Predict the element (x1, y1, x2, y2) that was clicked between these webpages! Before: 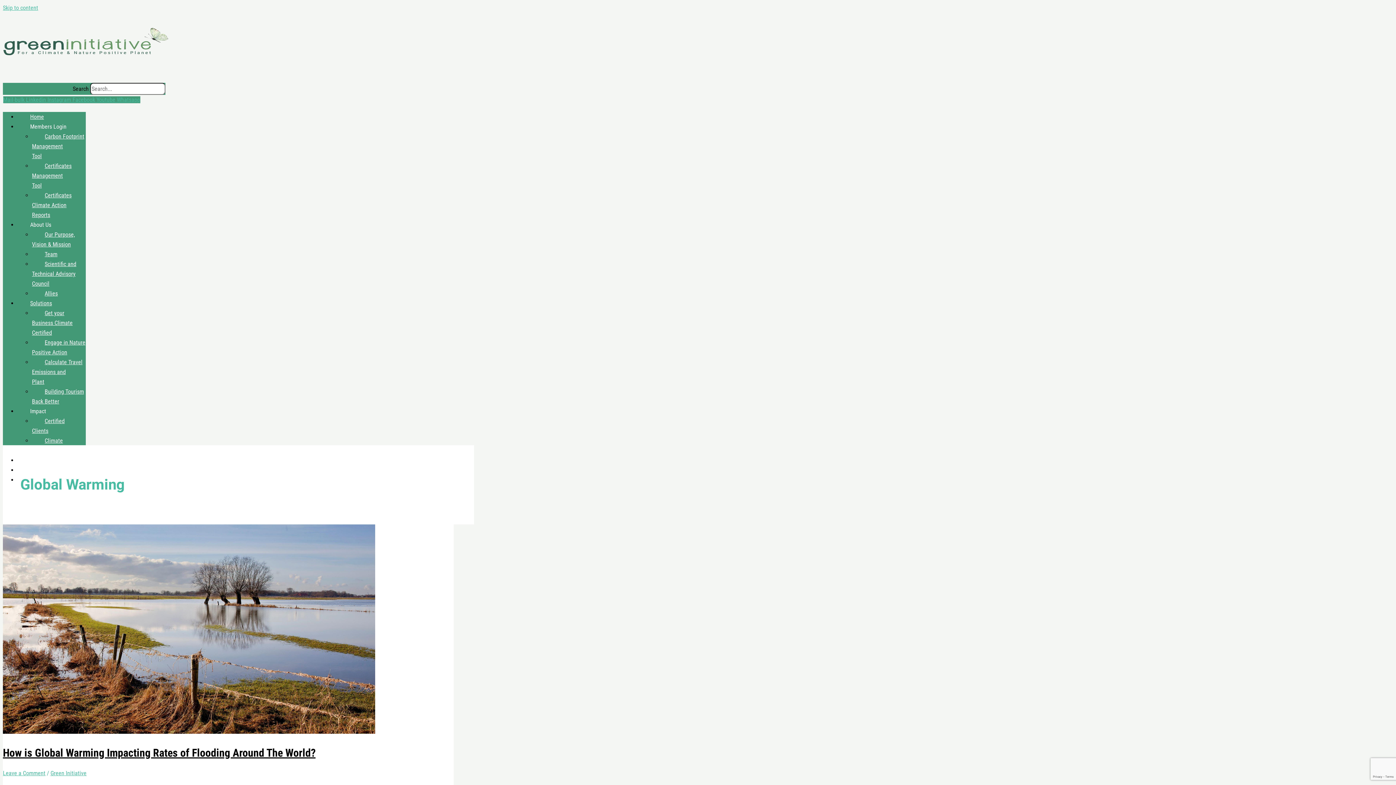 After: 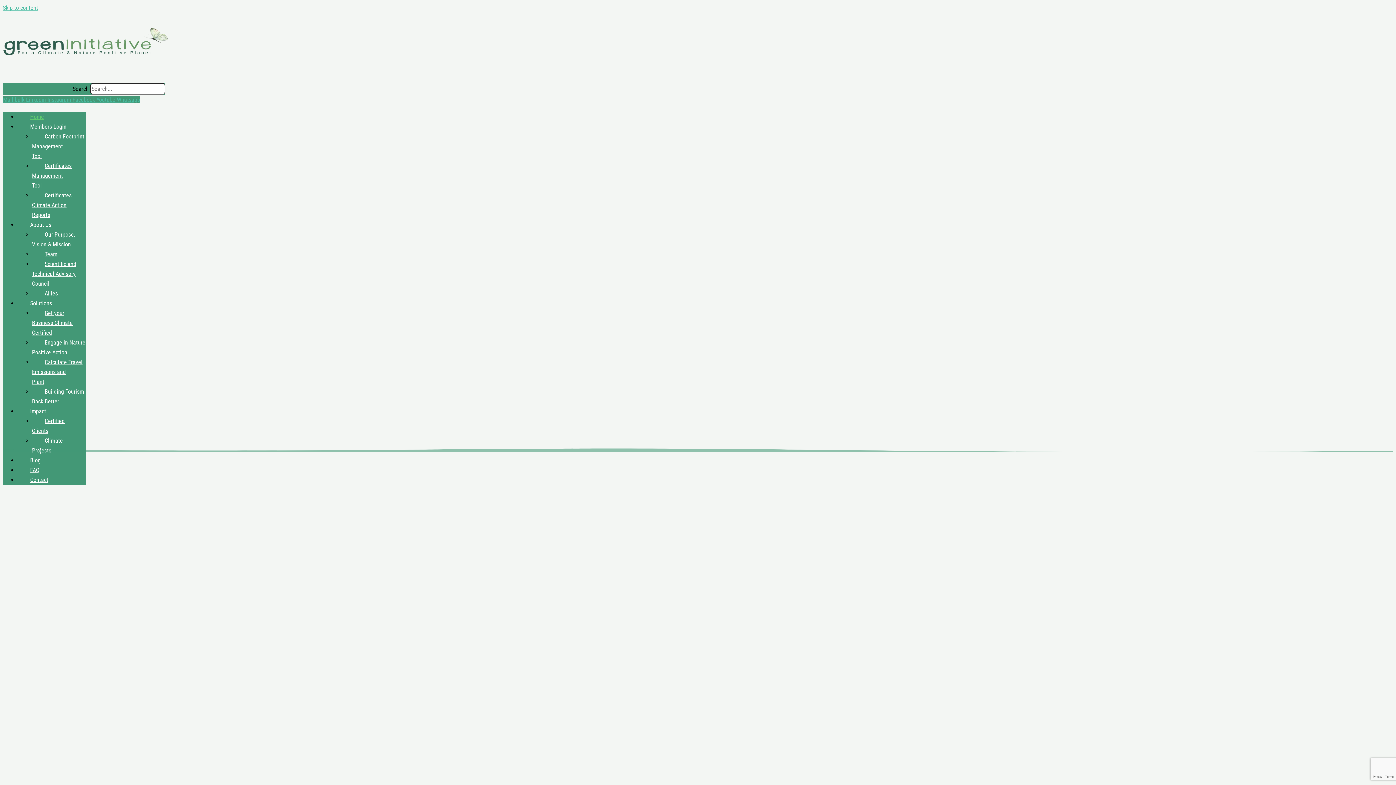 Action: bbox: (2, 53, 168, 60)